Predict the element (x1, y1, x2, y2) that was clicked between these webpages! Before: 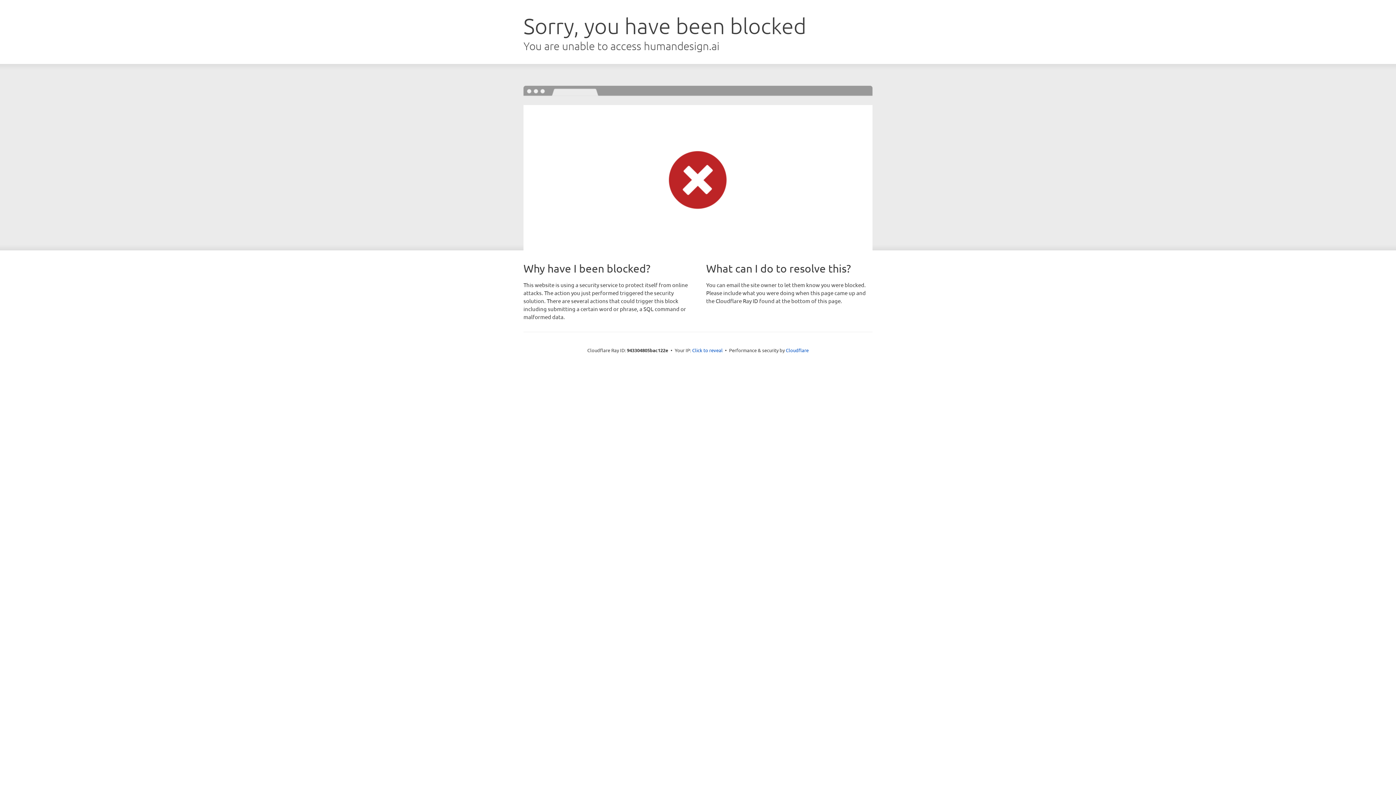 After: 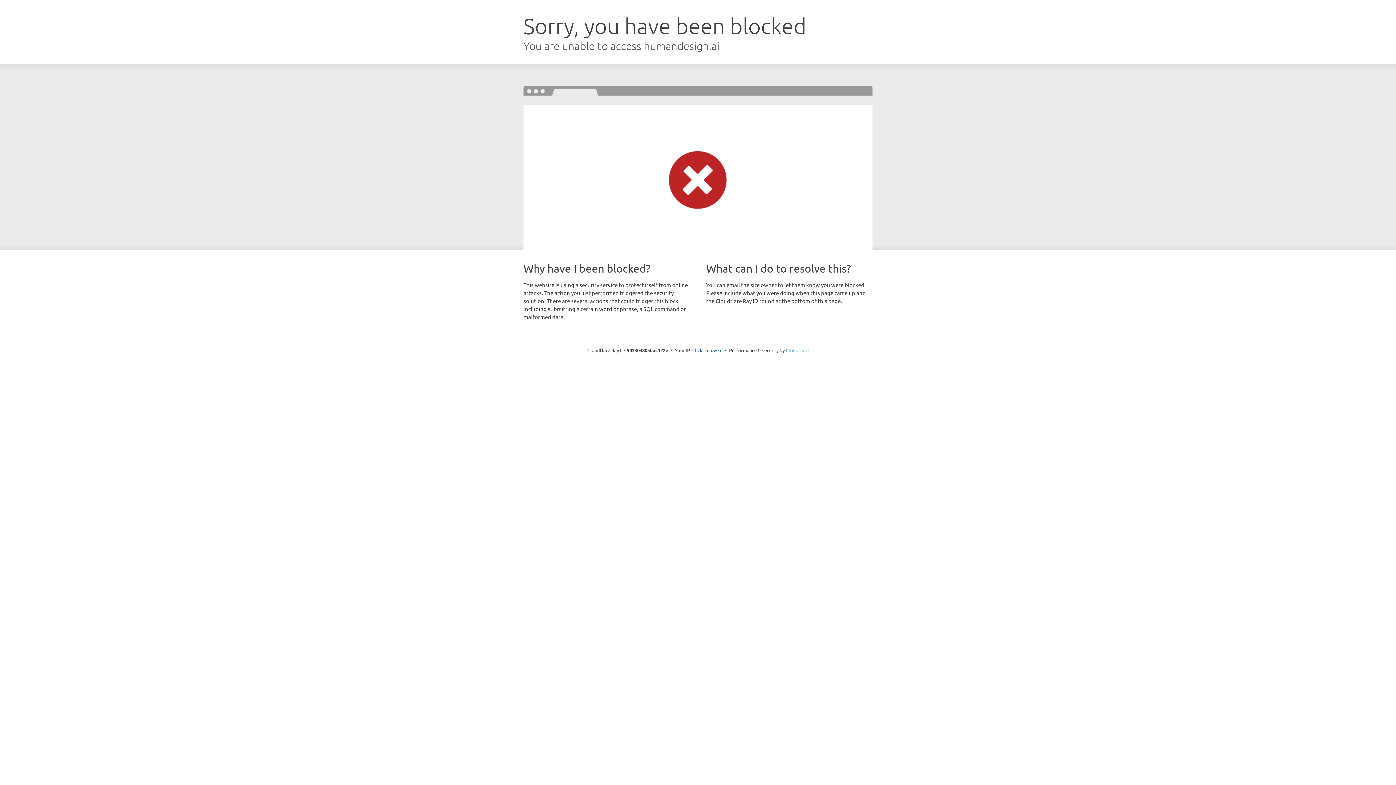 Action: bbox: (786, 347, 808, 353) label: Cloudflare